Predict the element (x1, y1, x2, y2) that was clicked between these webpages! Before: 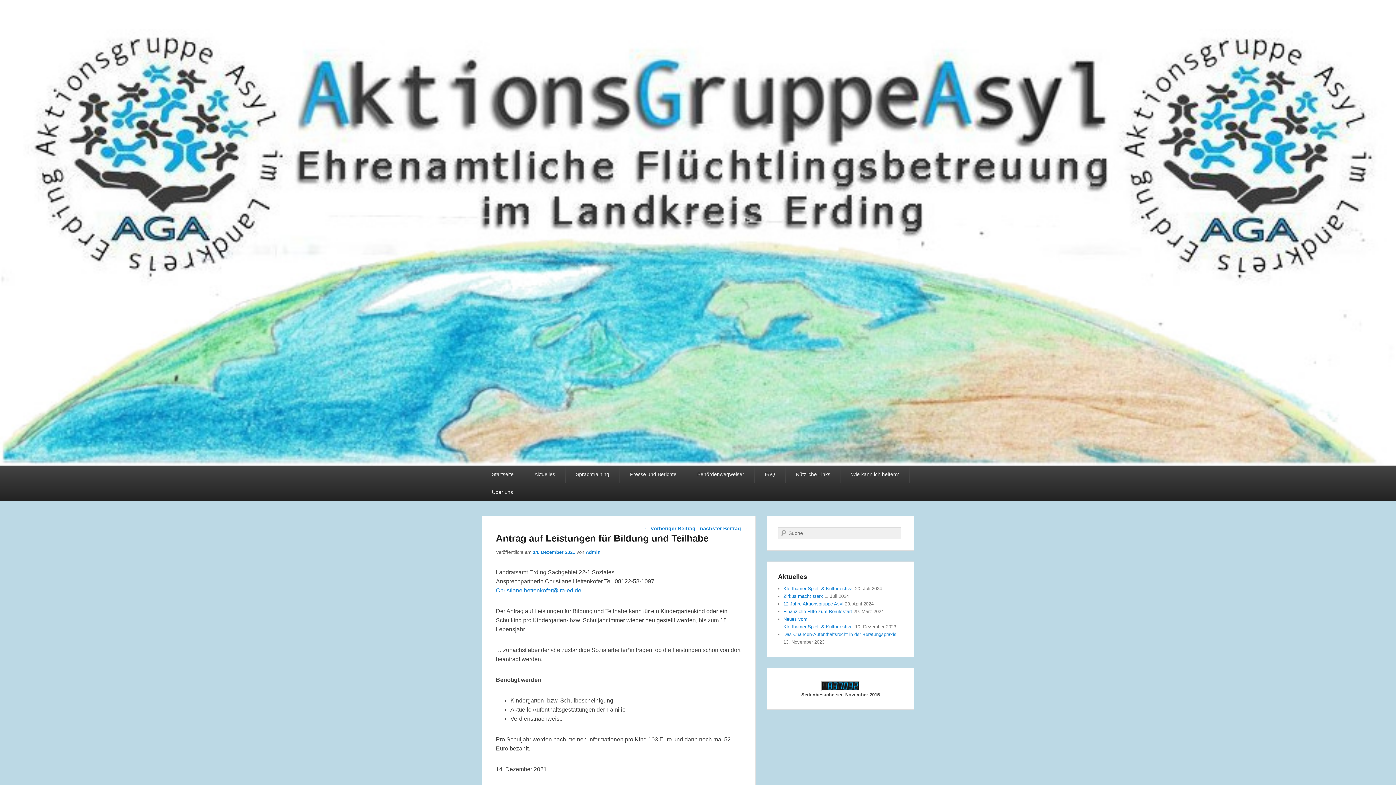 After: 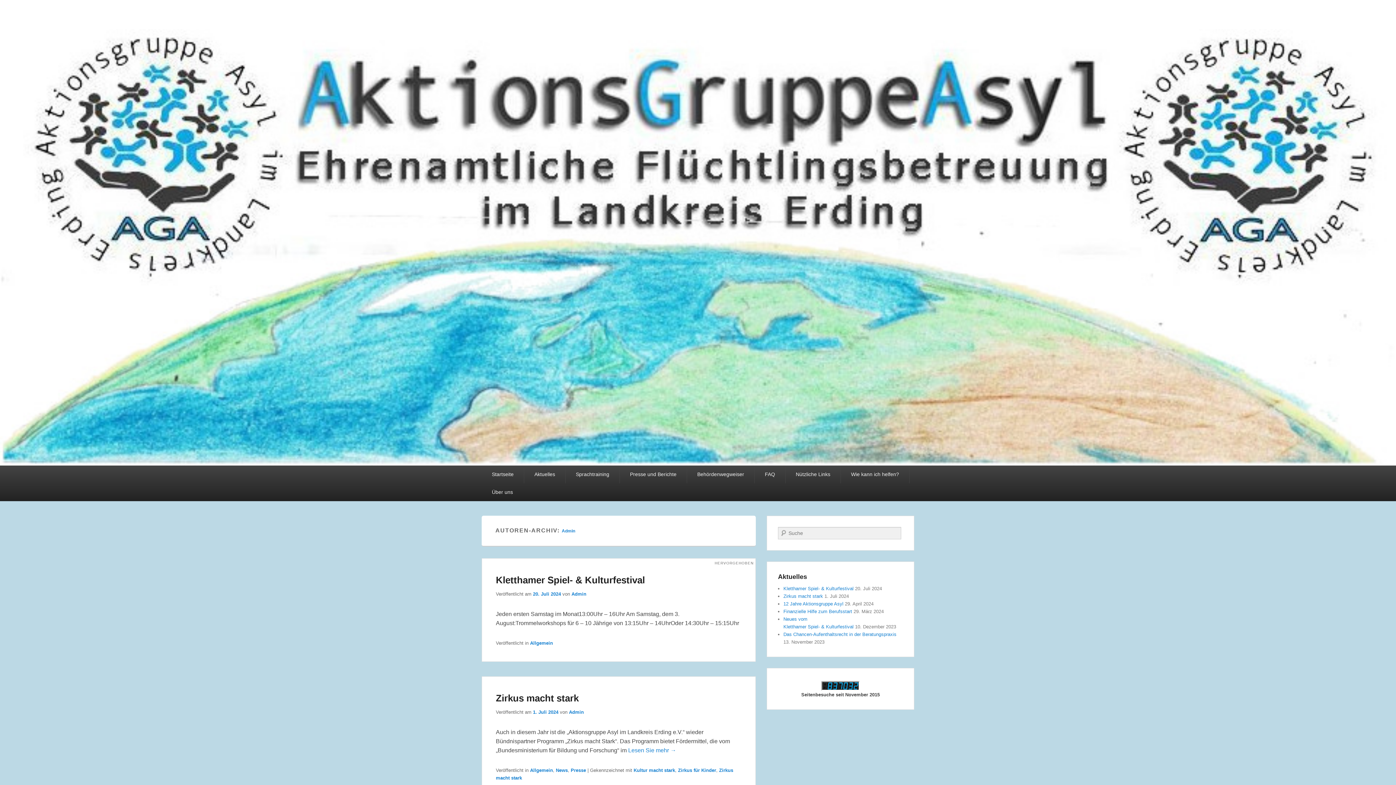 Action: bbox: (585, 549, 600, 555) label: Admin